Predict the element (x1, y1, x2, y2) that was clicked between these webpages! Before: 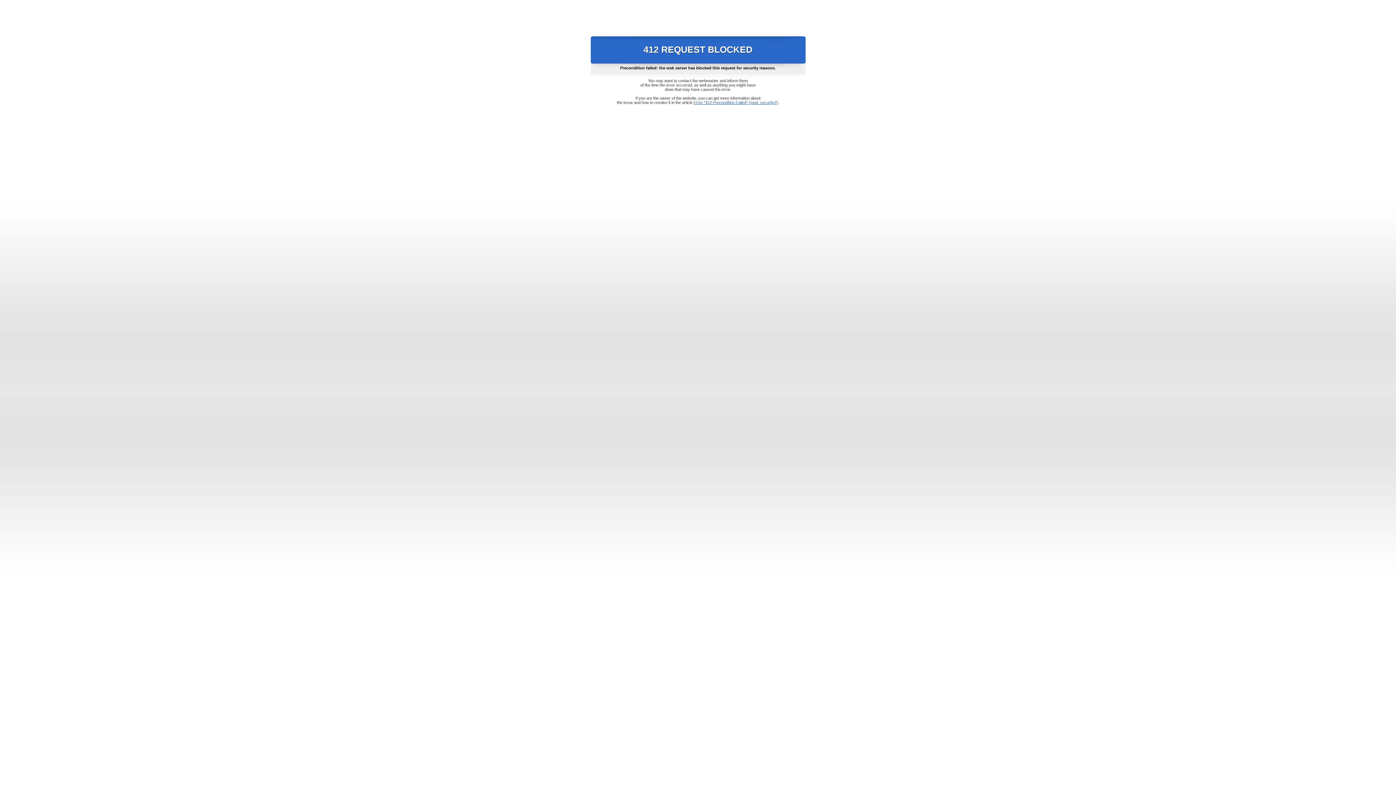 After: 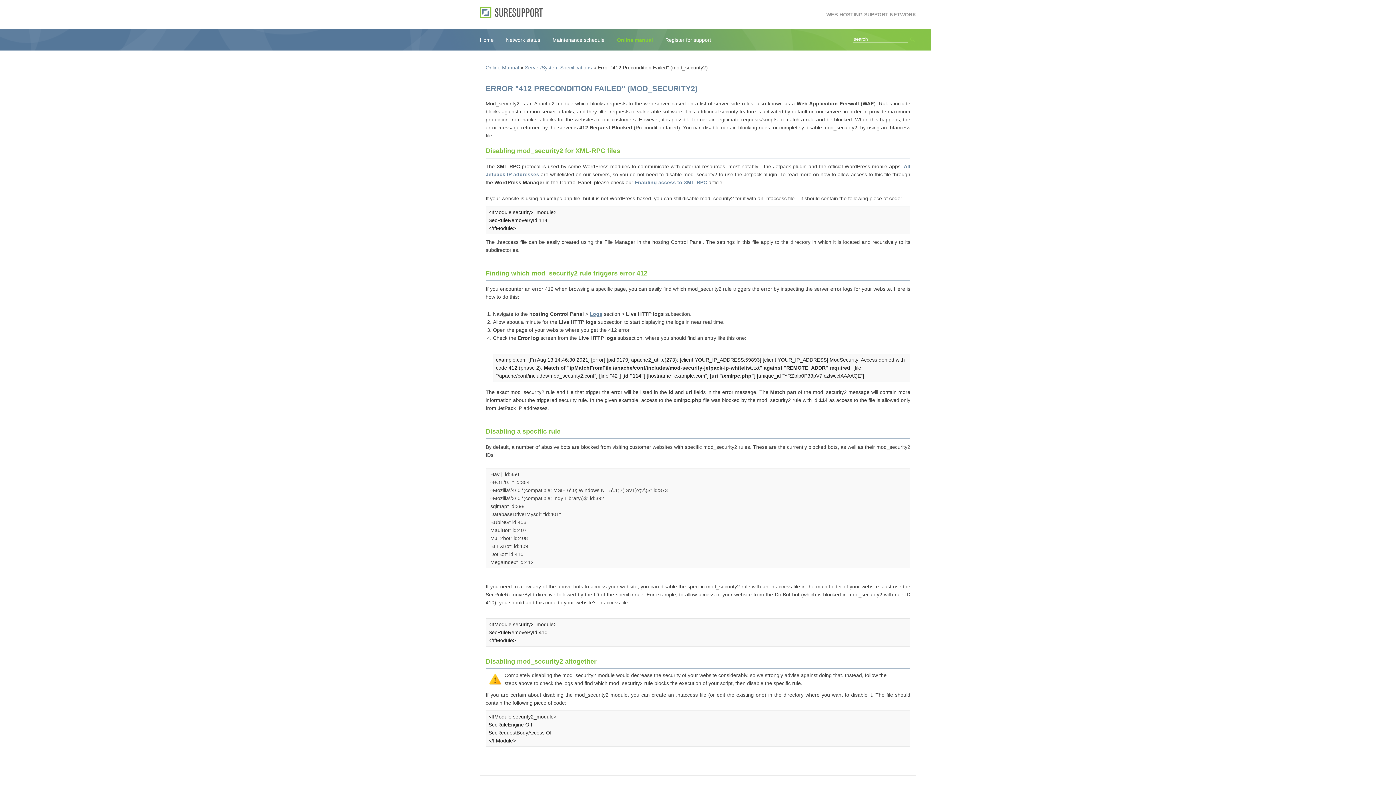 Action: label: Error "412 Precondition Failed" (mod_security2) bbox: (693, 100, 778, 104)